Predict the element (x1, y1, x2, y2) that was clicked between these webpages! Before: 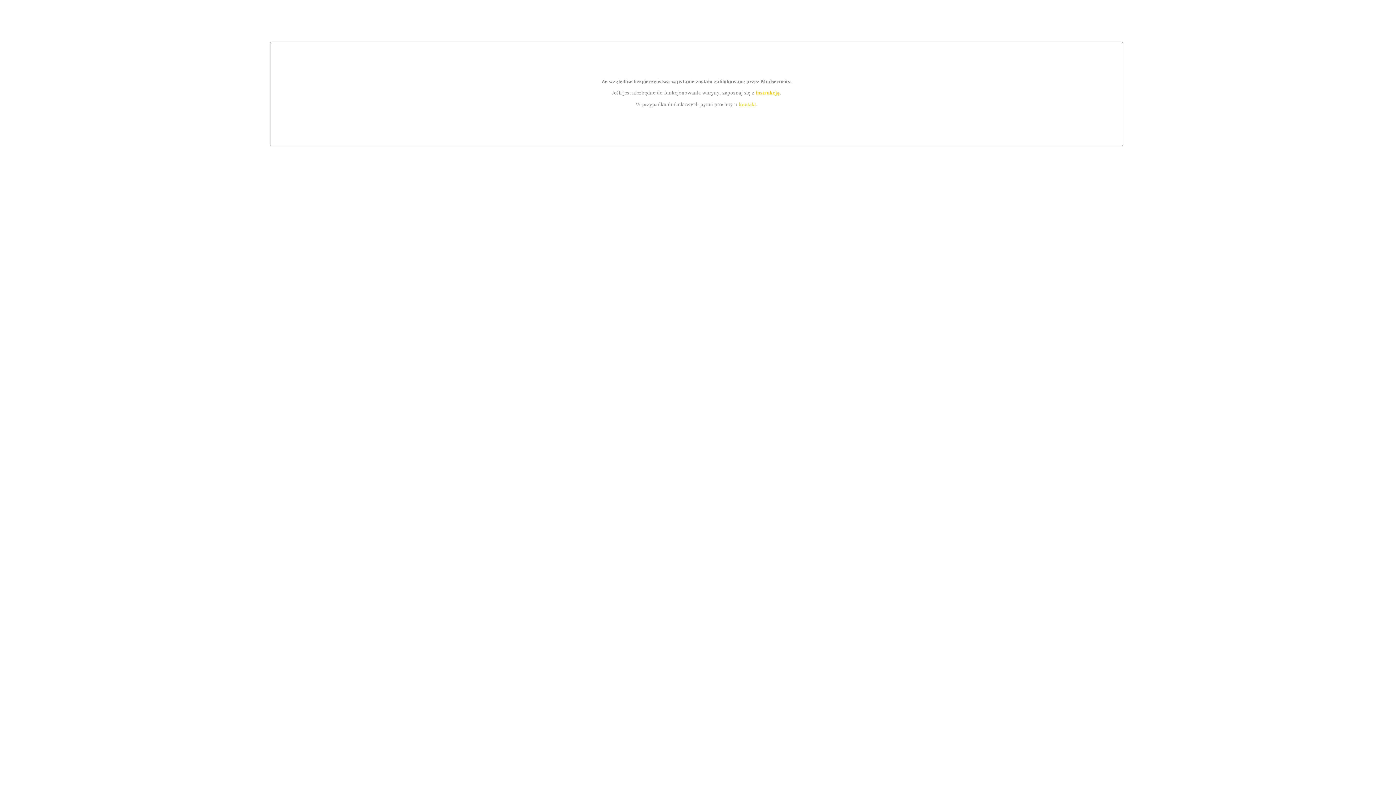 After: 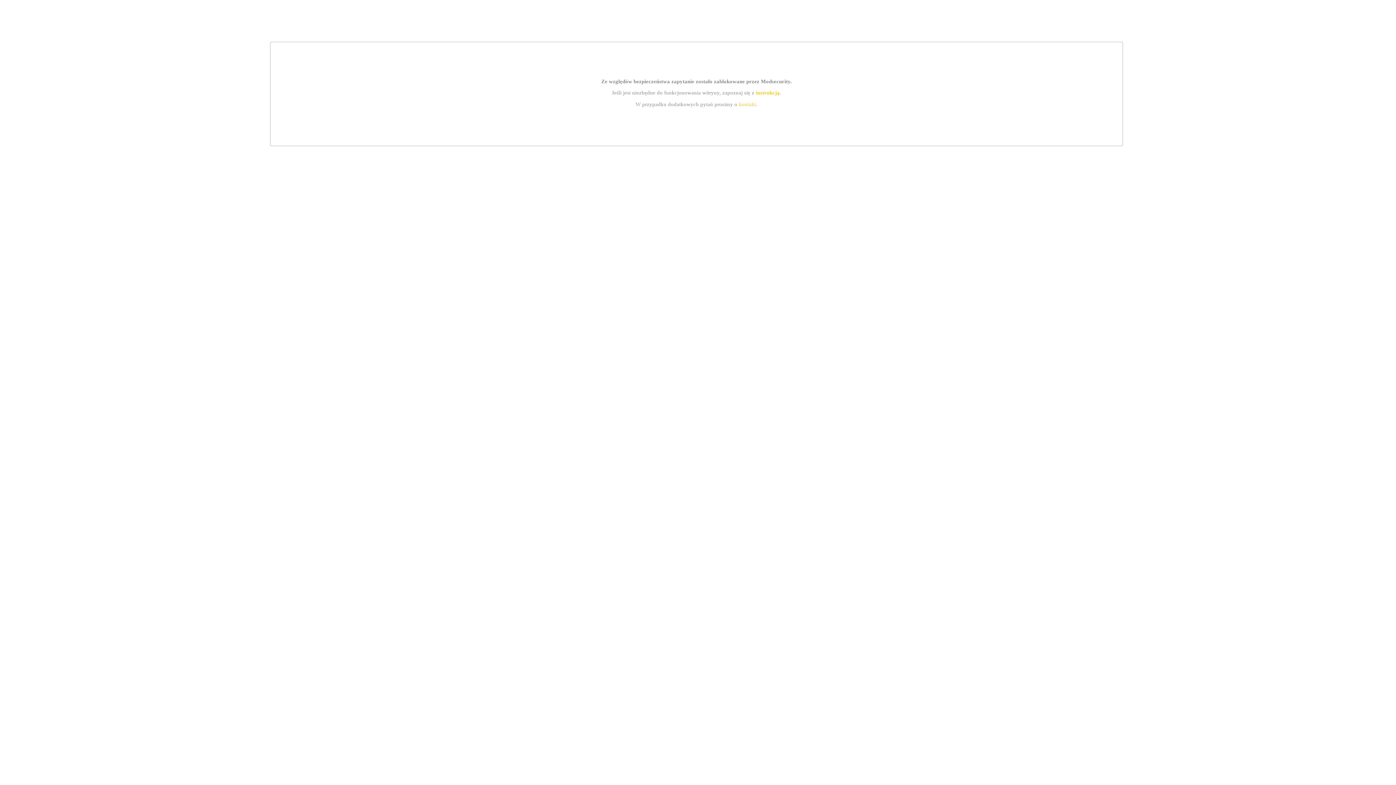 Action: bbox: (739, 101, 756, 107) label: kontakt